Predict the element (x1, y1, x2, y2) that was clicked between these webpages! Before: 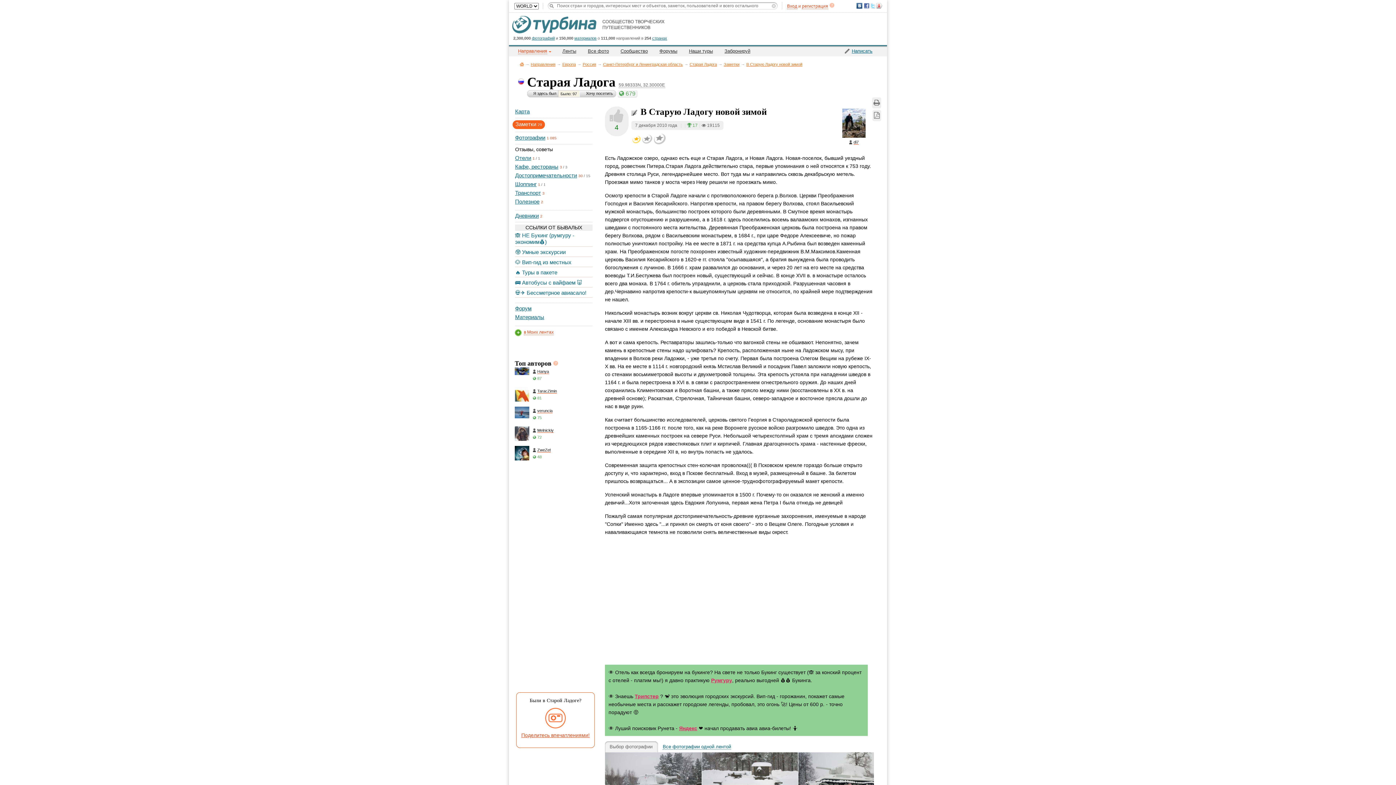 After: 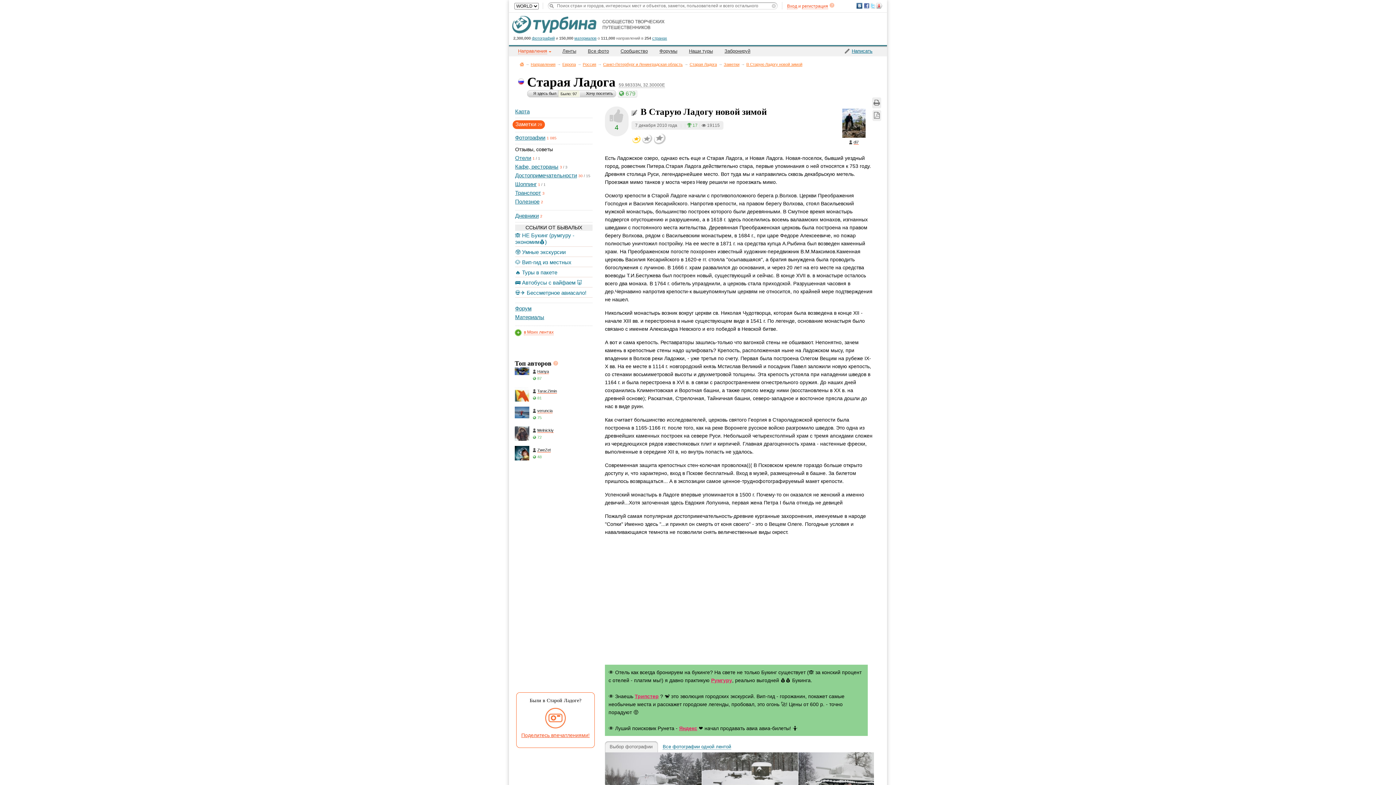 Action: bbox: (872, 97, 881, 108)